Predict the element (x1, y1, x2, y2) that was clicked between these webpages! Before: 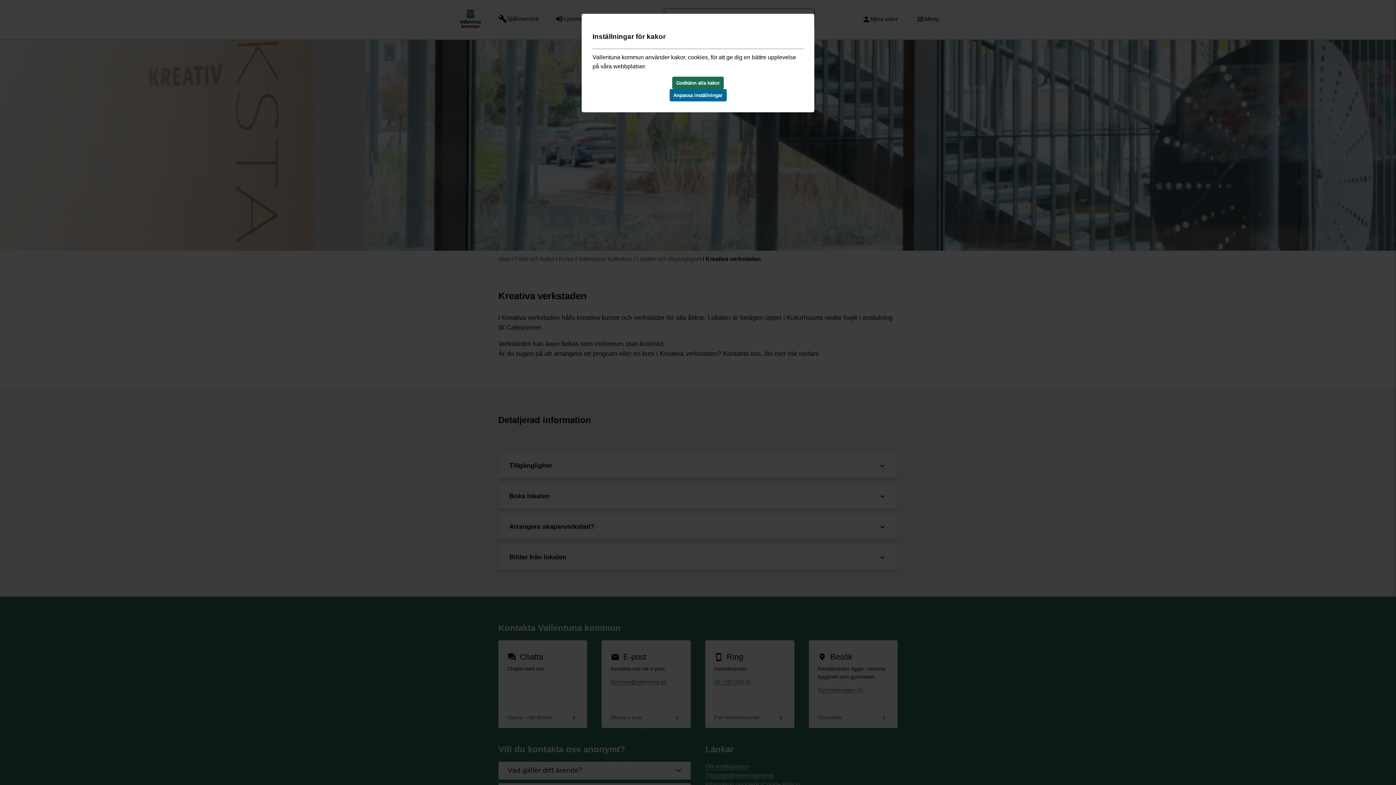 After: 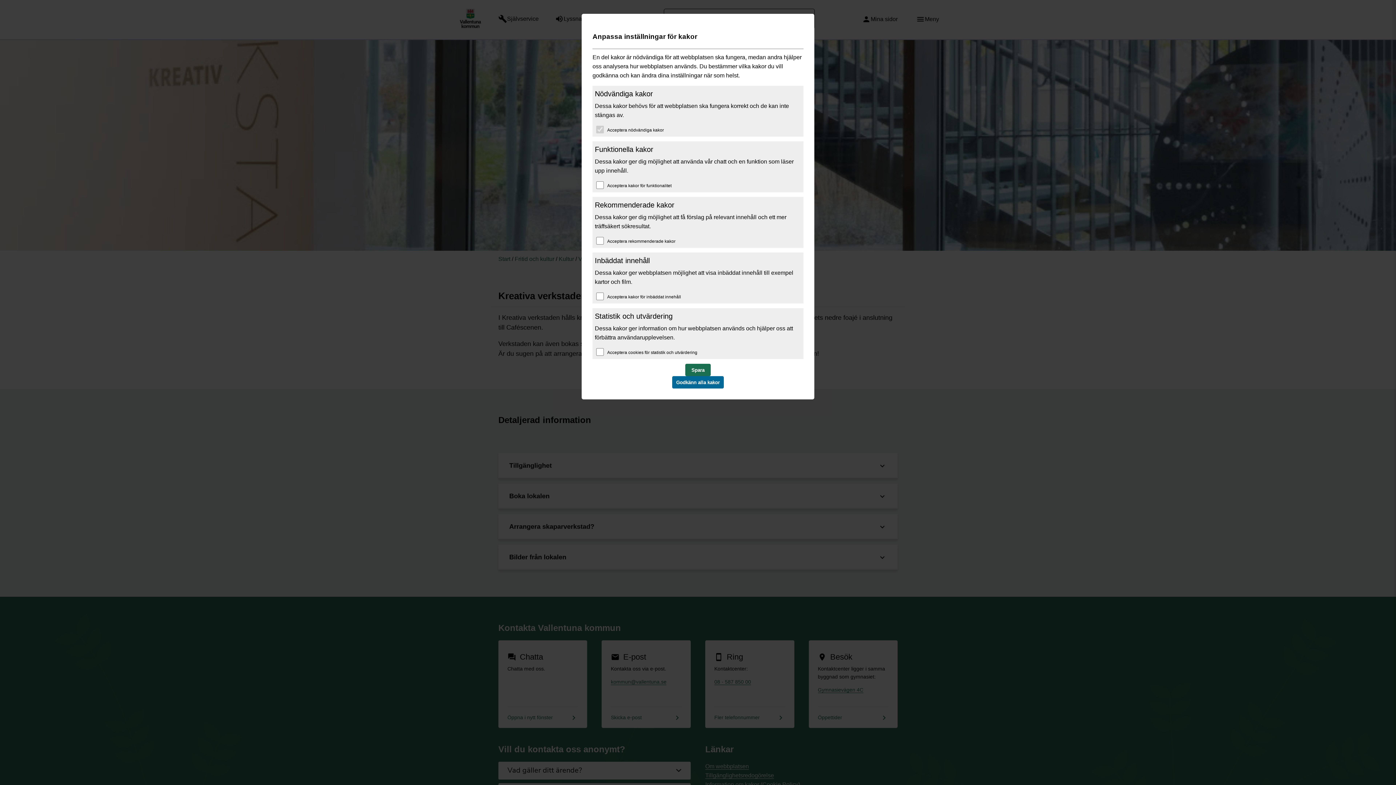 Action: label: Anpassa inställningar bbox: (669, 89, 726, 101)